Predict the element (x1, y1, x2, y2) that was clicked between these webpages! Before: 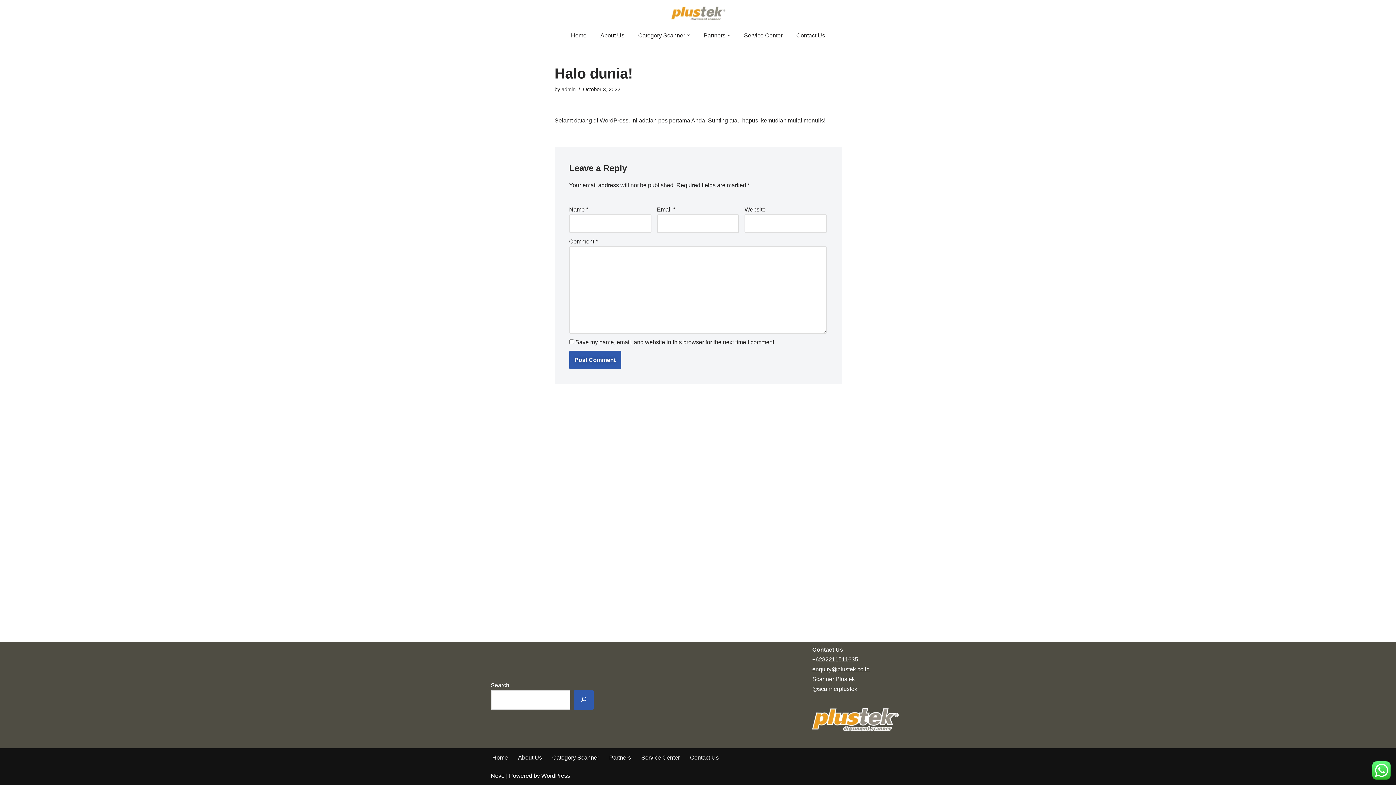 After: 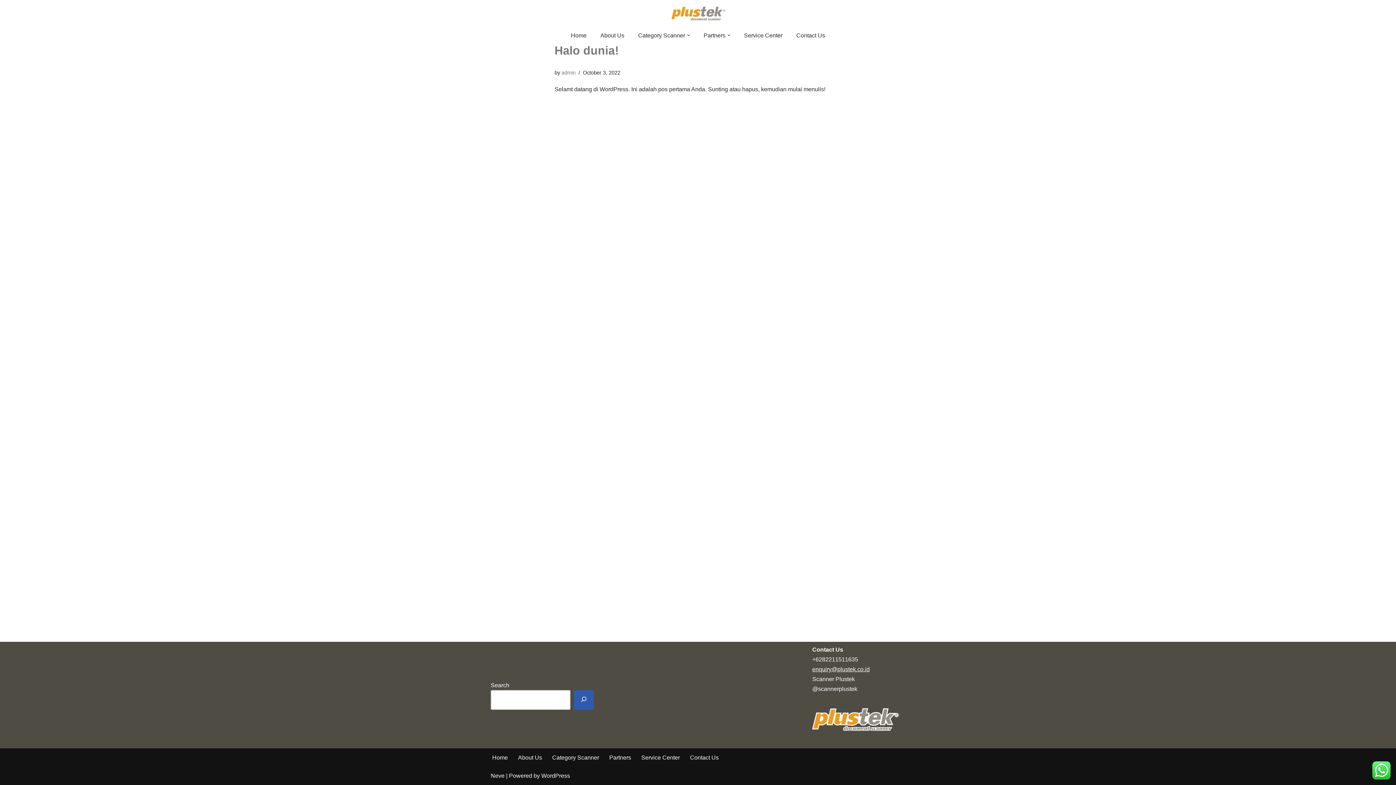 Action: label: admin bbox: (561, 86, 575, 92)